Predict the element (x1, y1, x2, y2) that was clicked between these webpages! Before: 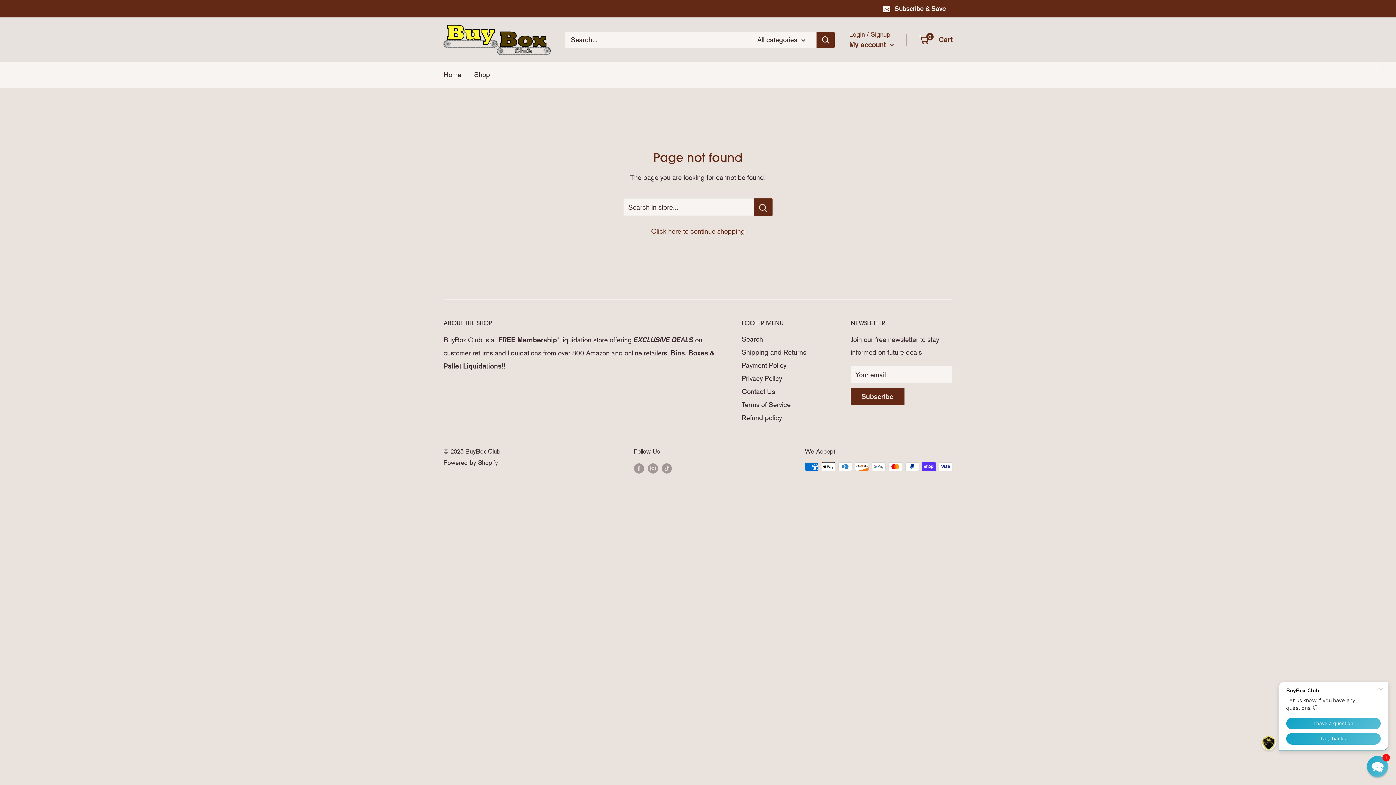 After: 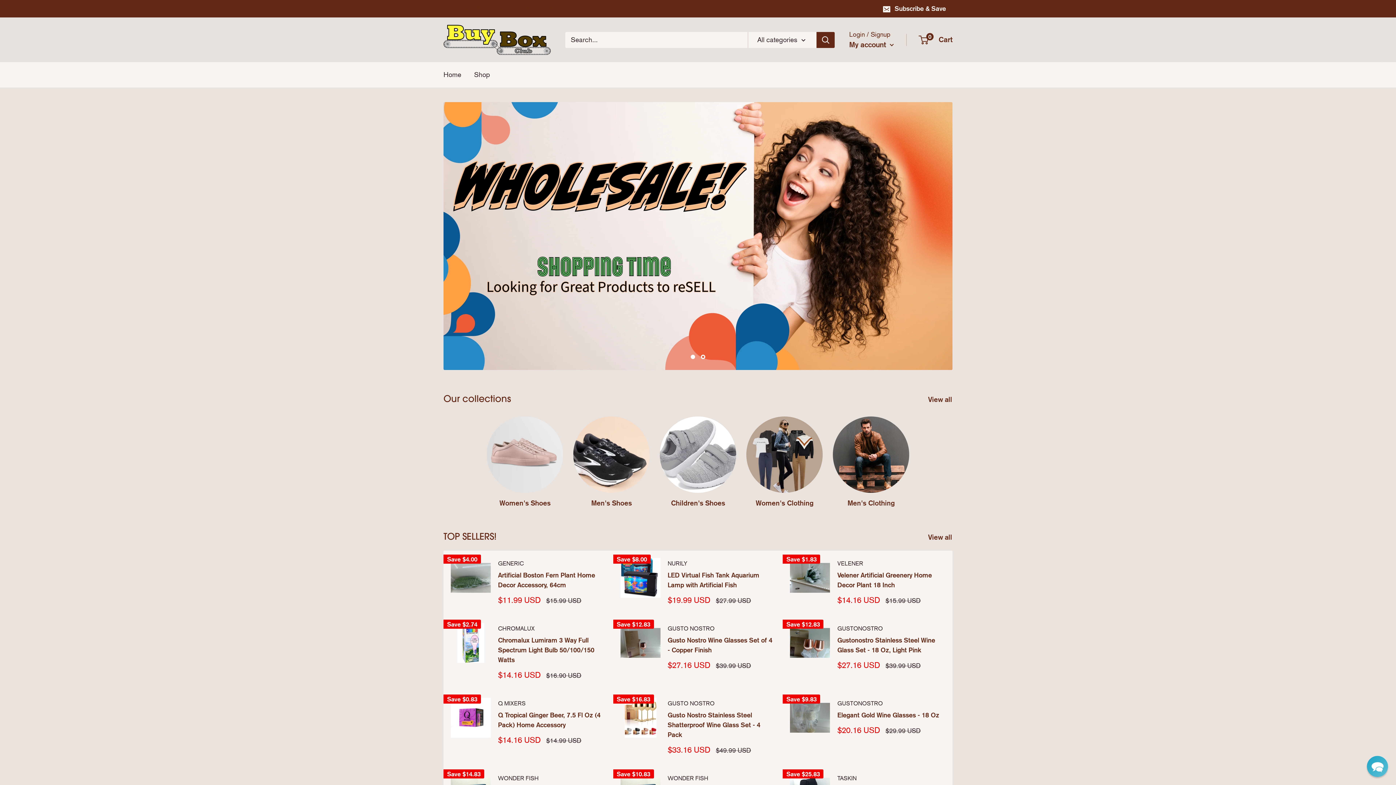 Action: label: Click here to continue shopping bbox: (651, 227, 745, 235)